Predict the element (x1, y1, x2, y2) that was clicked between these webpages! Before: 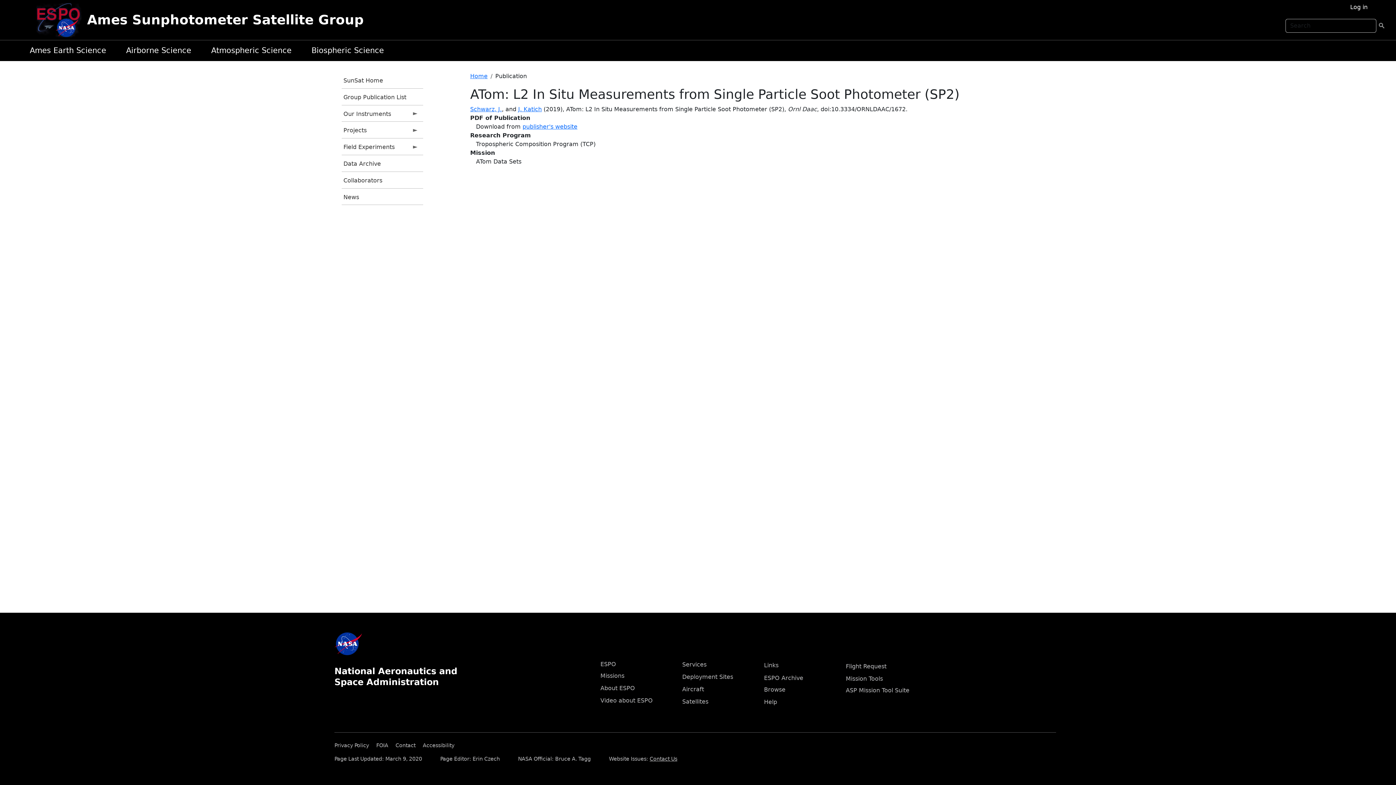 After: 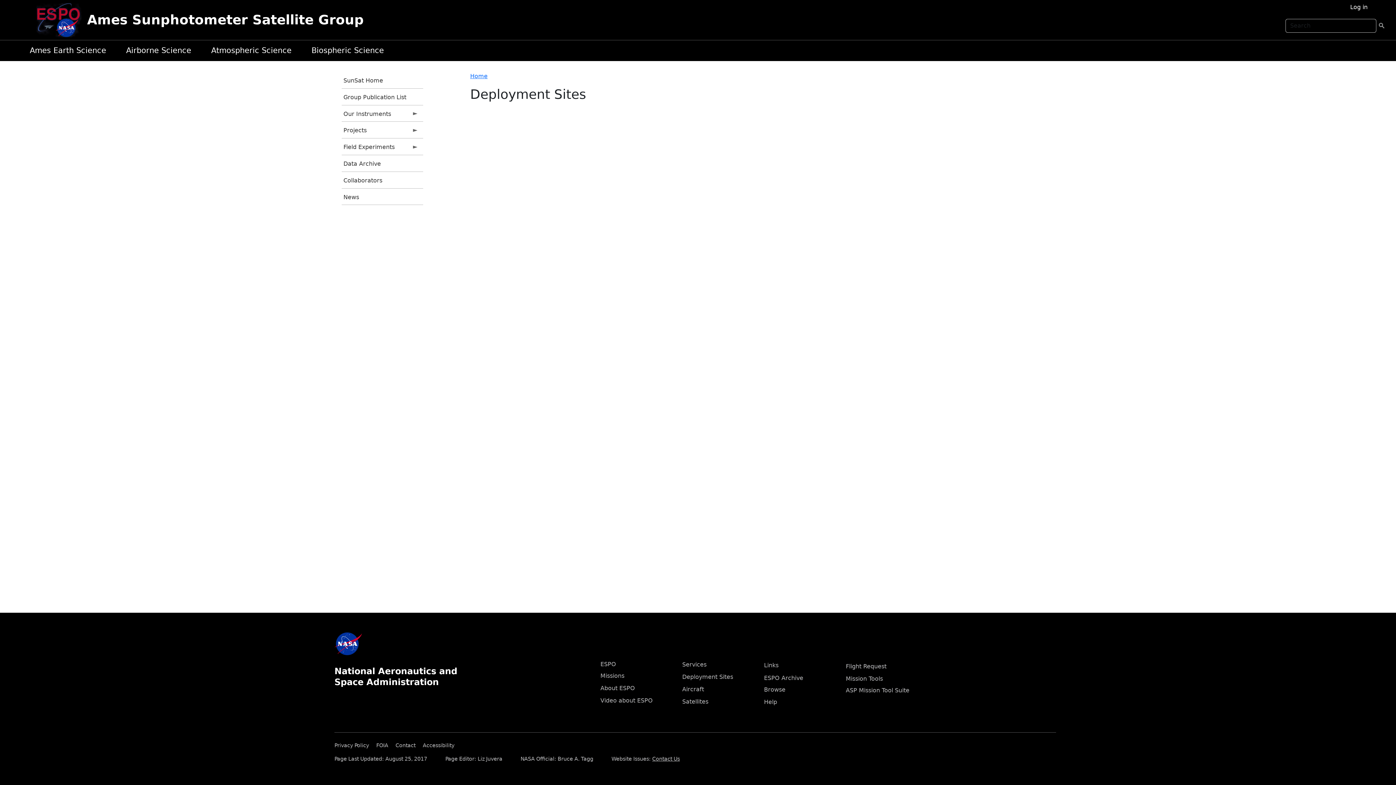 Action: label: Deployment Sites bbox: (682, 673, 733, 680)